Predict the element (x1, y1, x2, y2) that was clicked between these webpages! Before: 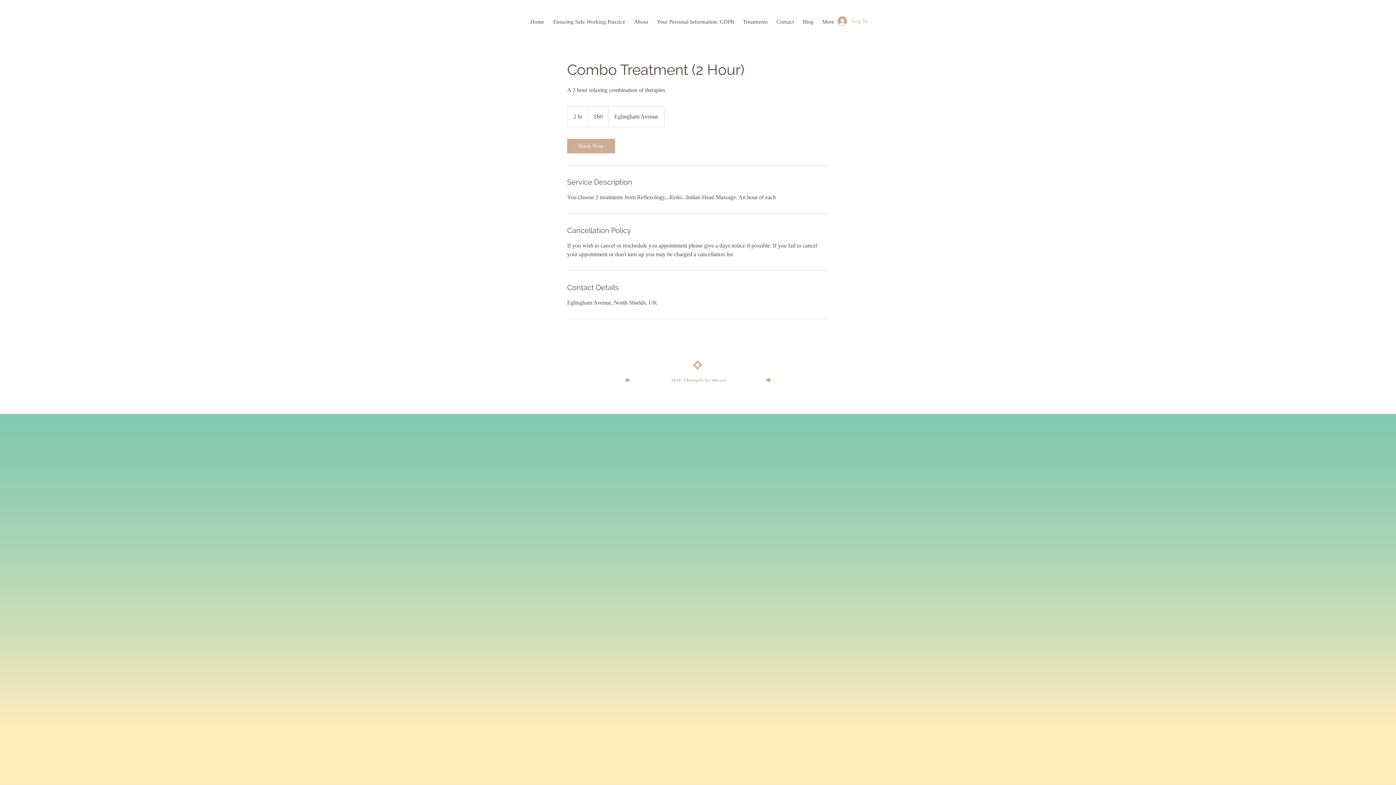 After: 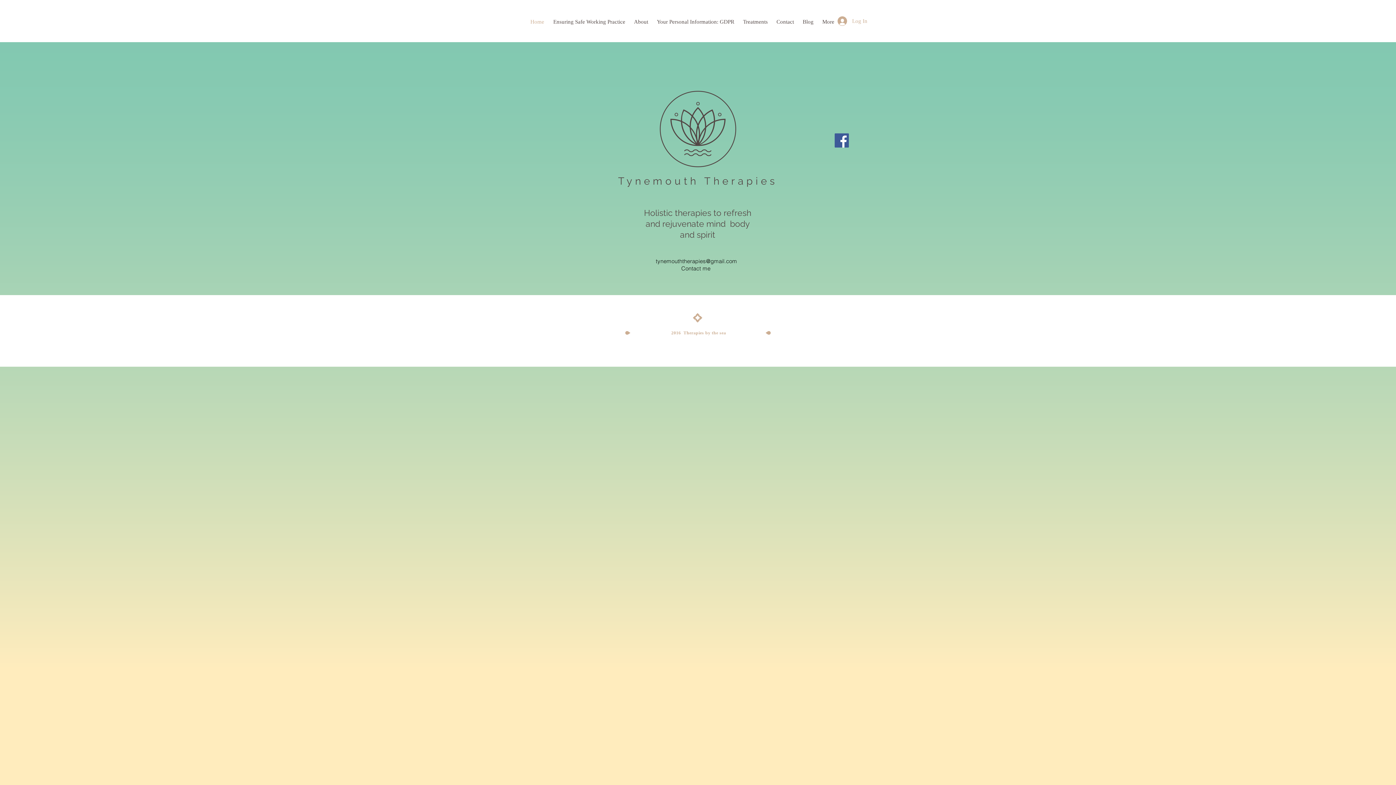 Action: label: Home bbox: (526, 12, 549, 31)